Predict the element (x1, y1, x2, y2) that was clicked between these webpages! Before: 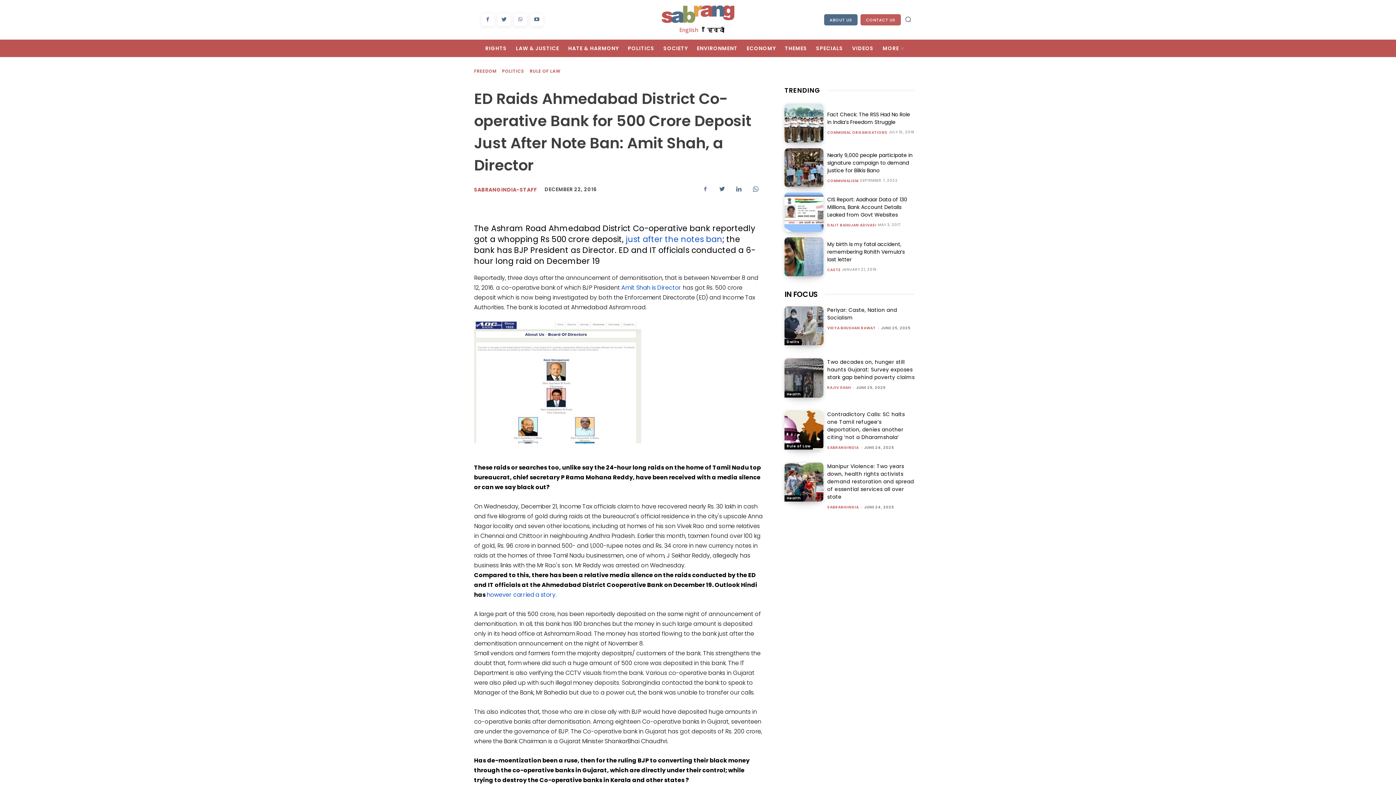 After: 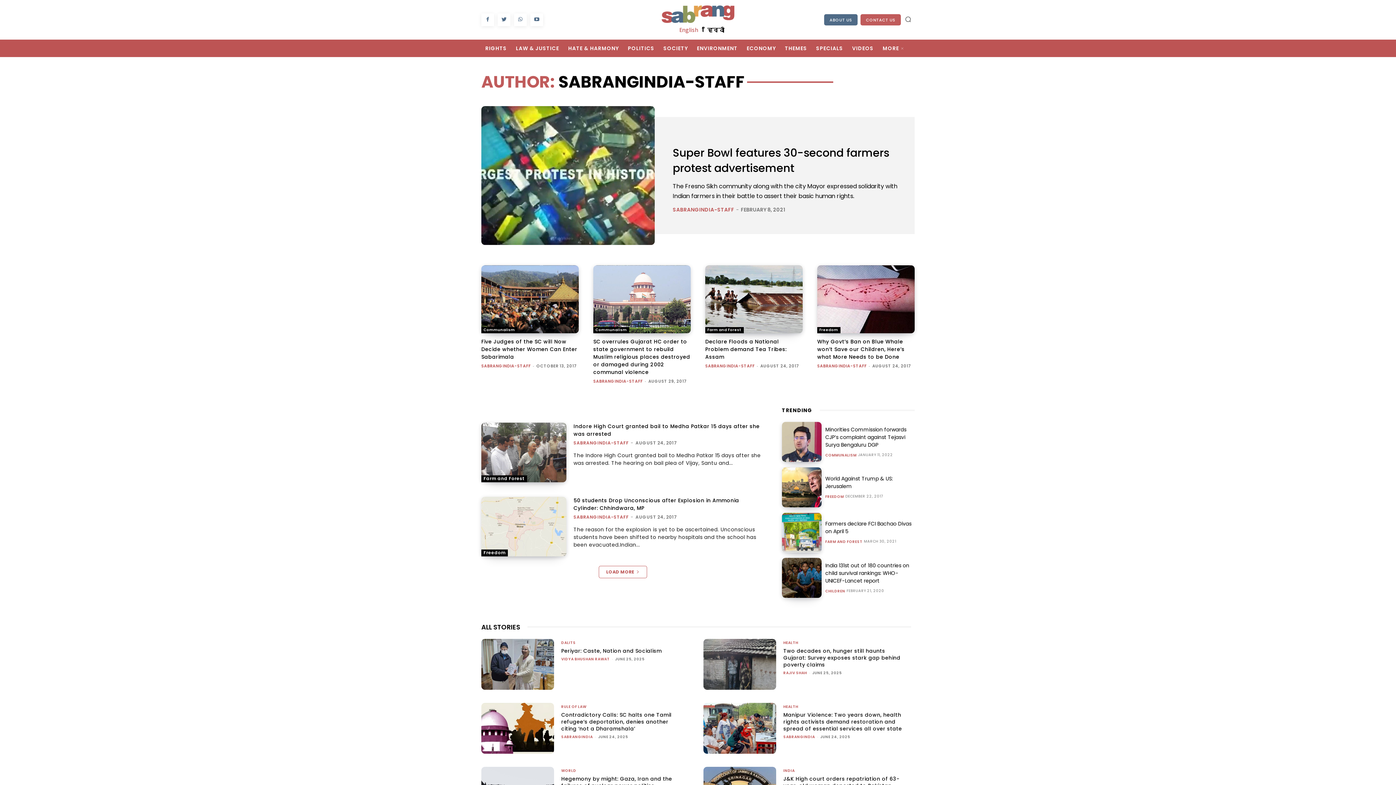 Action: label: SABRANGINDIA-STAFF bbox: (474, 186, 537, 193)